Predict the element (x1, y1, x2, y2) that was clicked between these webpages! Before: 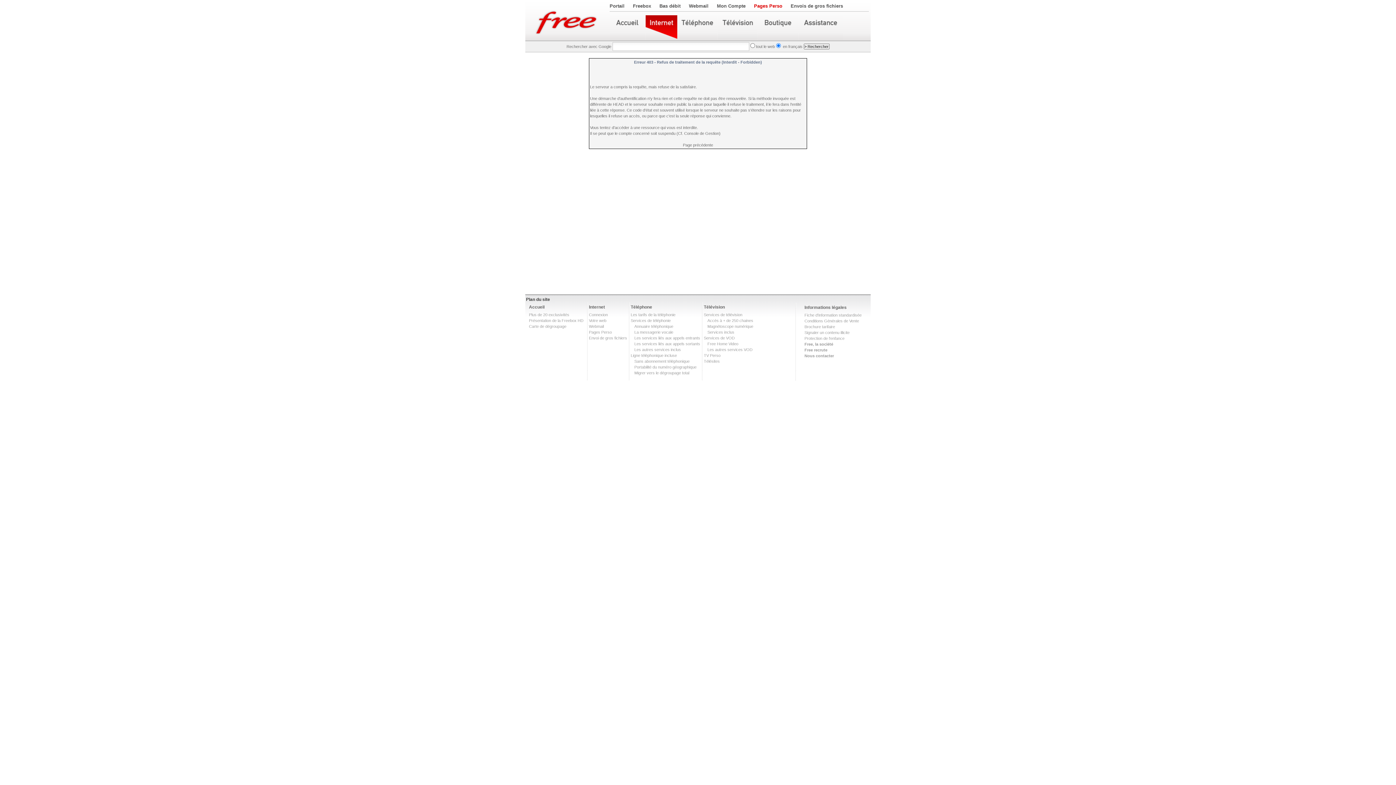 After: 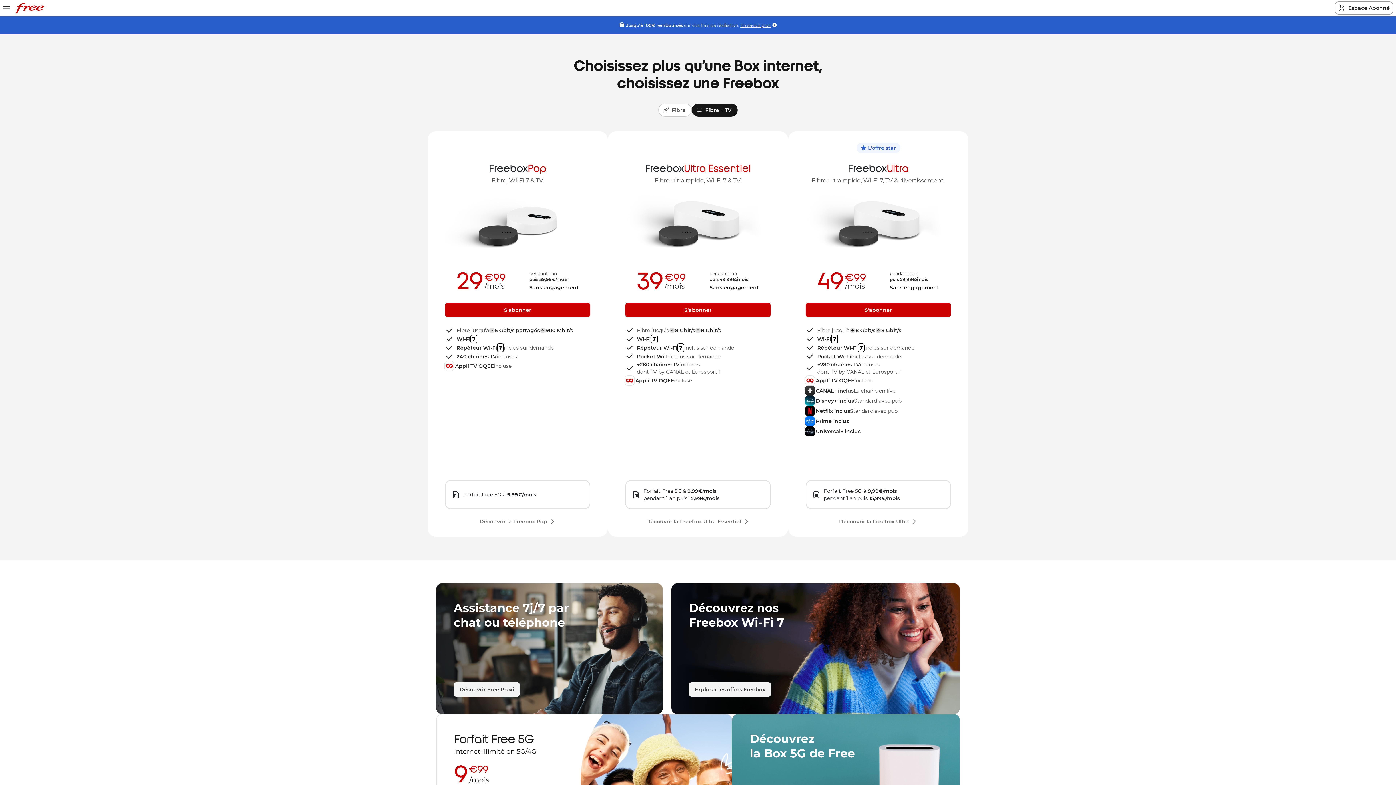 Action: label: Pages Perso bbox: (589, 330, 612, 334)